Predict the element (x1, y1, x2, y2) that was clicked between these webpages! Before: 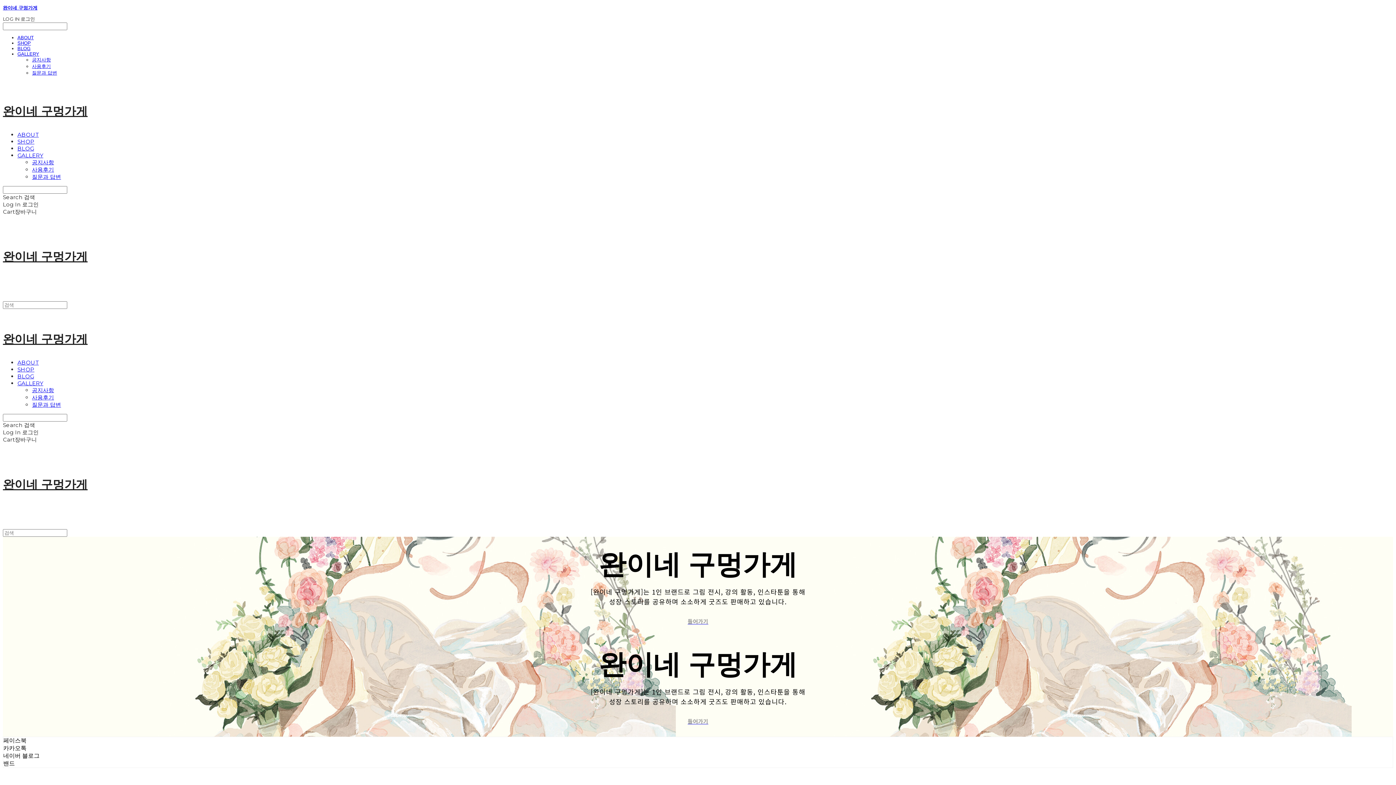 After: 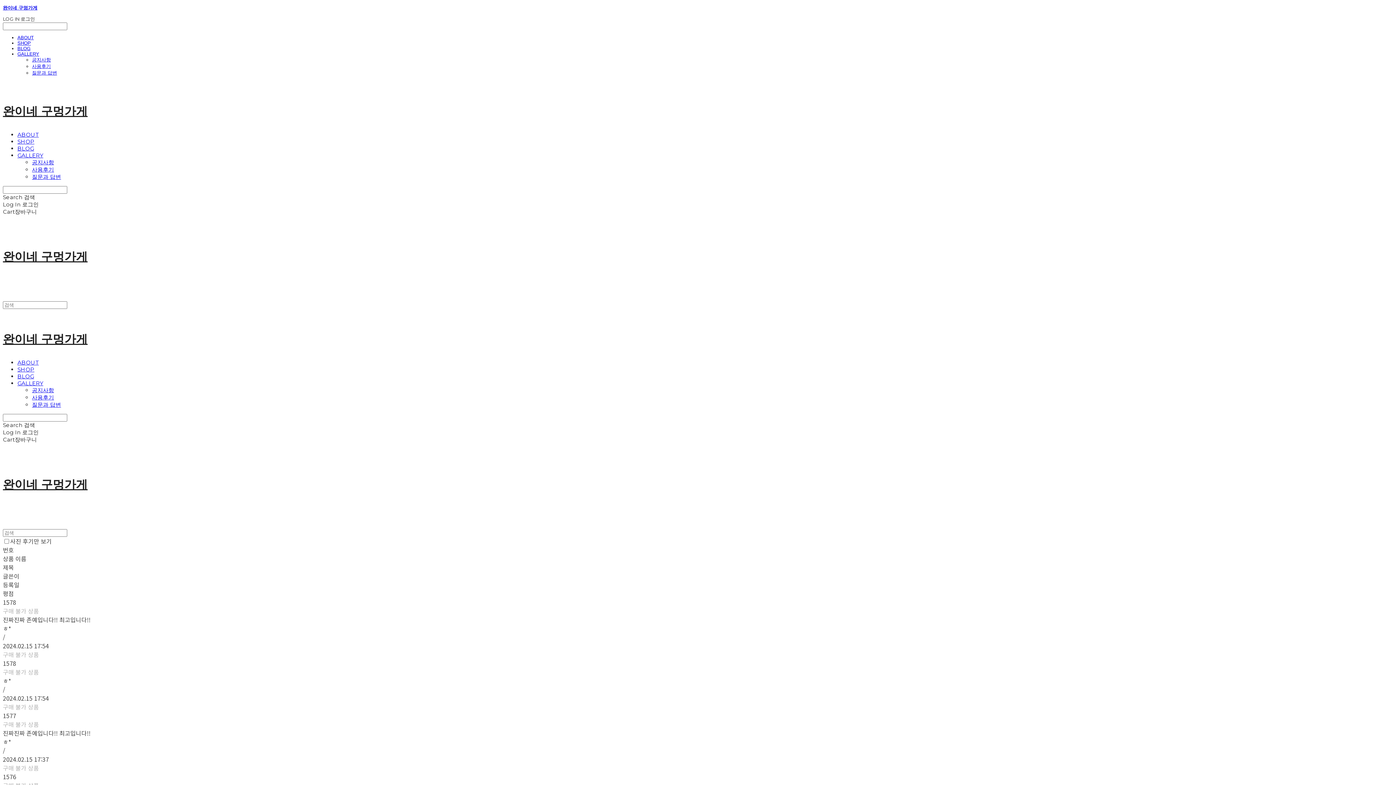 Action: bbox: (32, 394, 54, 401) label: 사용후기